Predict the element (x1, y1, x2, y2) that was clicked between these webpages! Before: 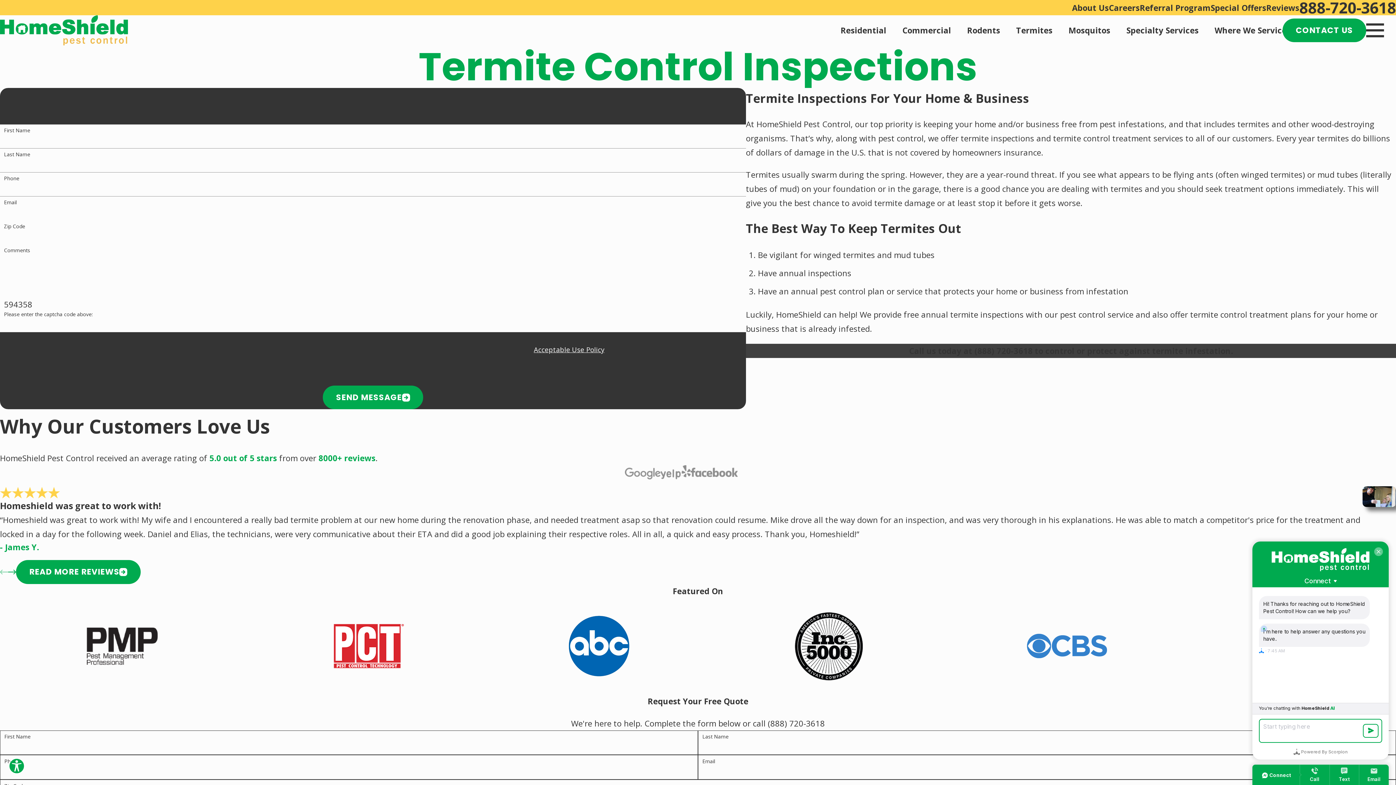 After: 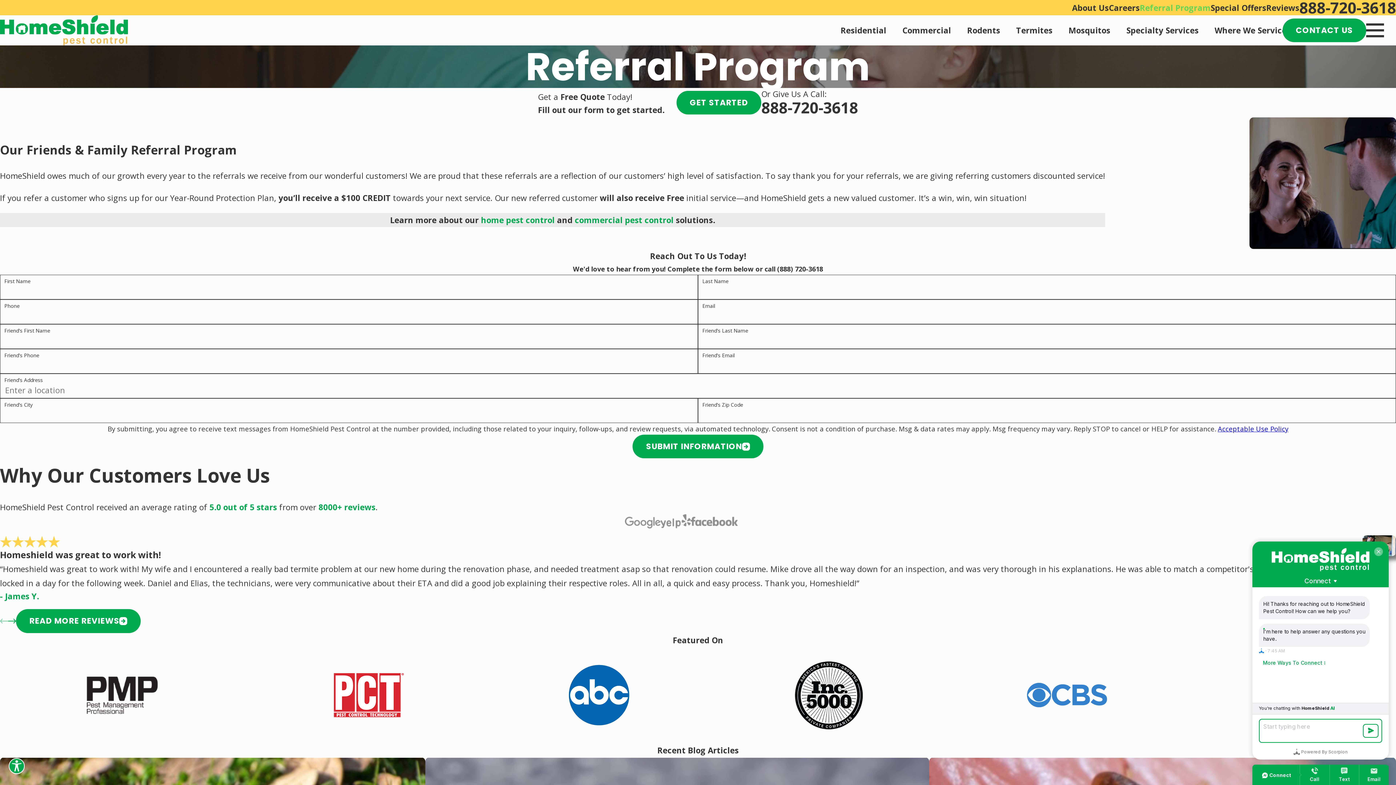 Action: bbox: (1140, 2, 1210, 12) label: Referral Program